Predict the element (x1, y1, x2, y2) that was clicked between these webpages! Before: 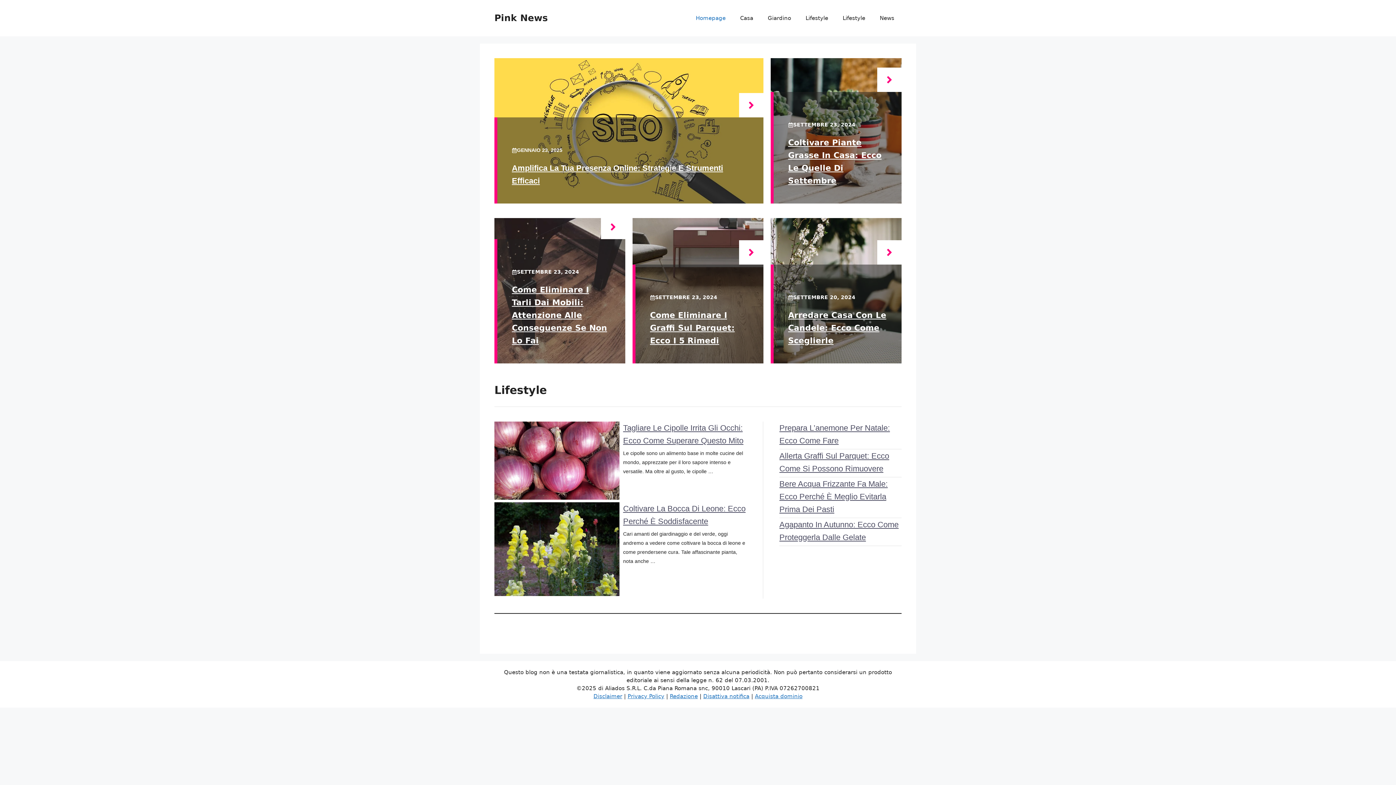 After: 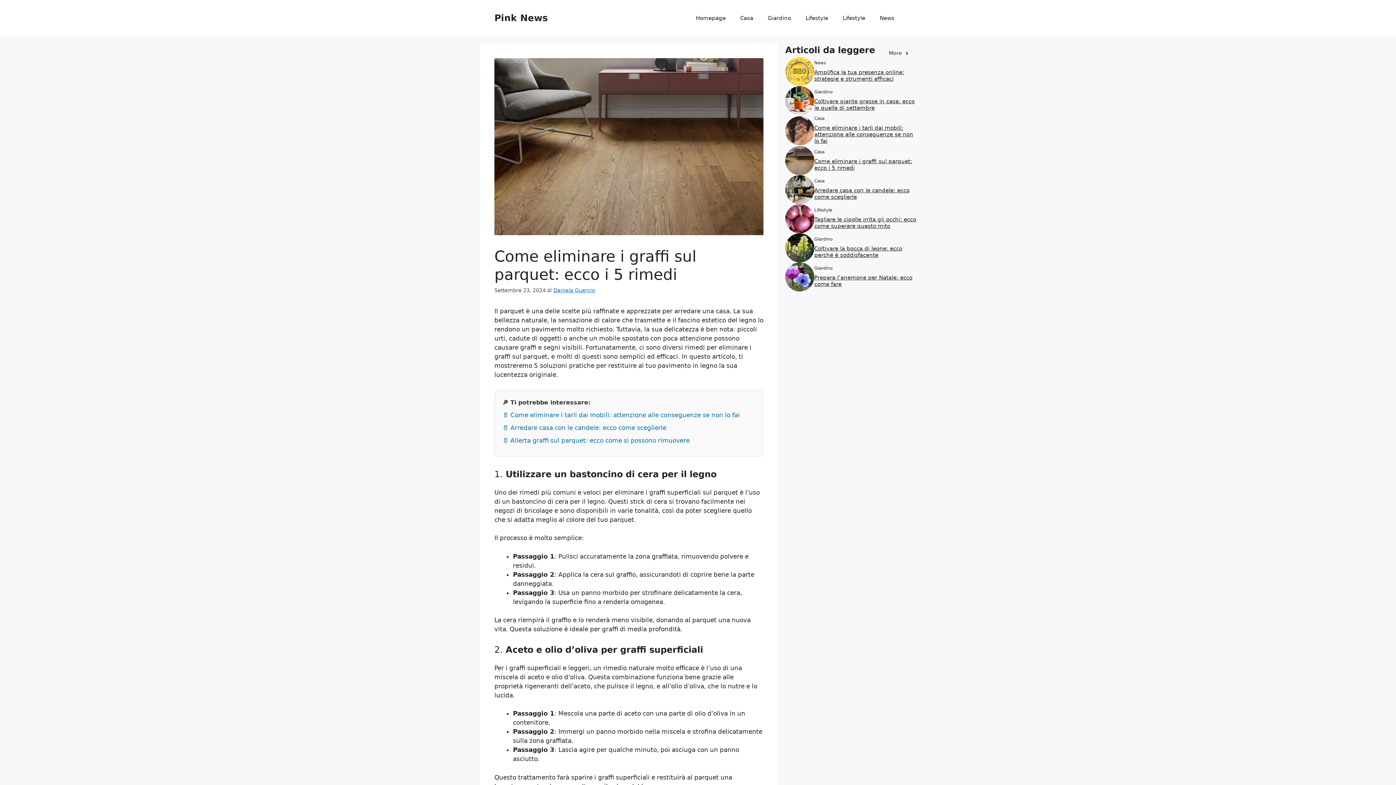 Action: bbox: (739, 240, 763, 264)